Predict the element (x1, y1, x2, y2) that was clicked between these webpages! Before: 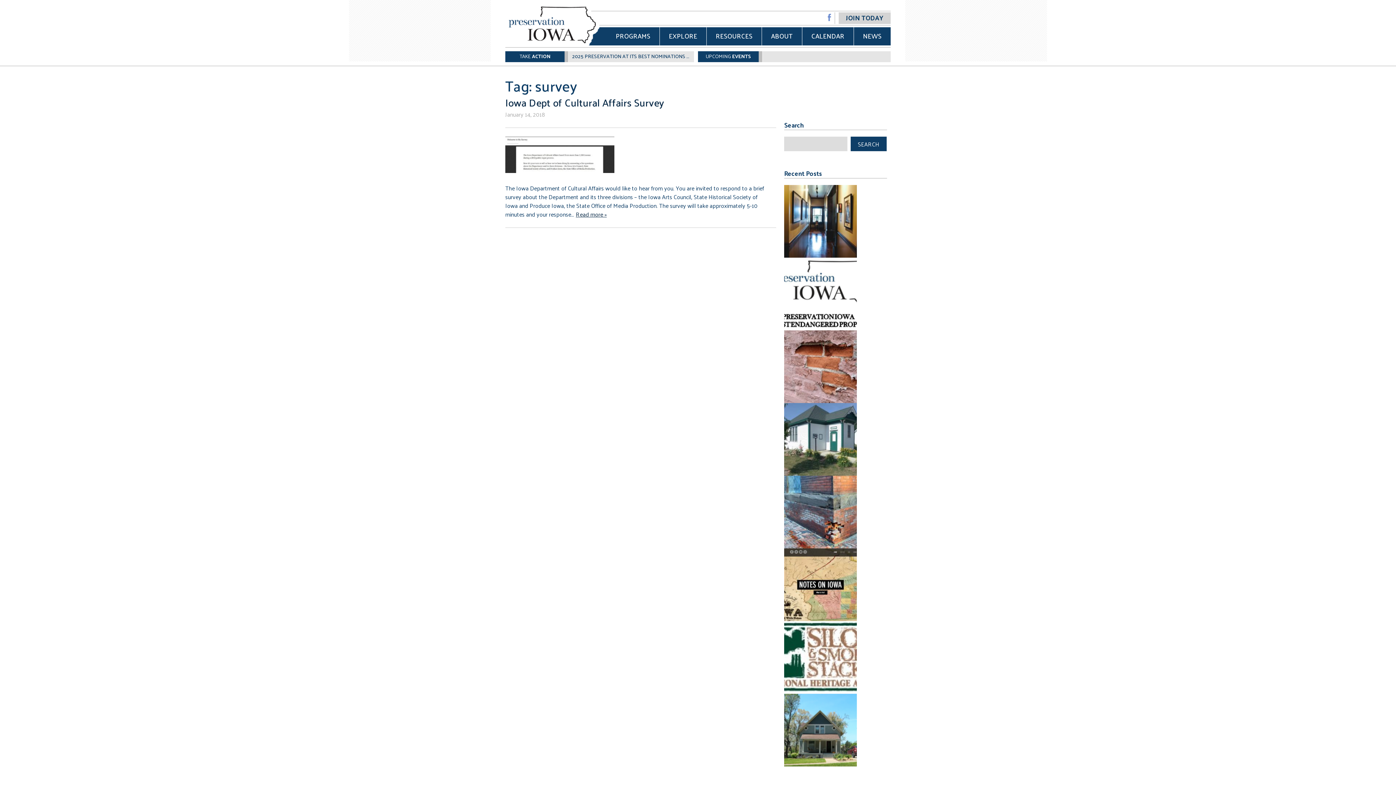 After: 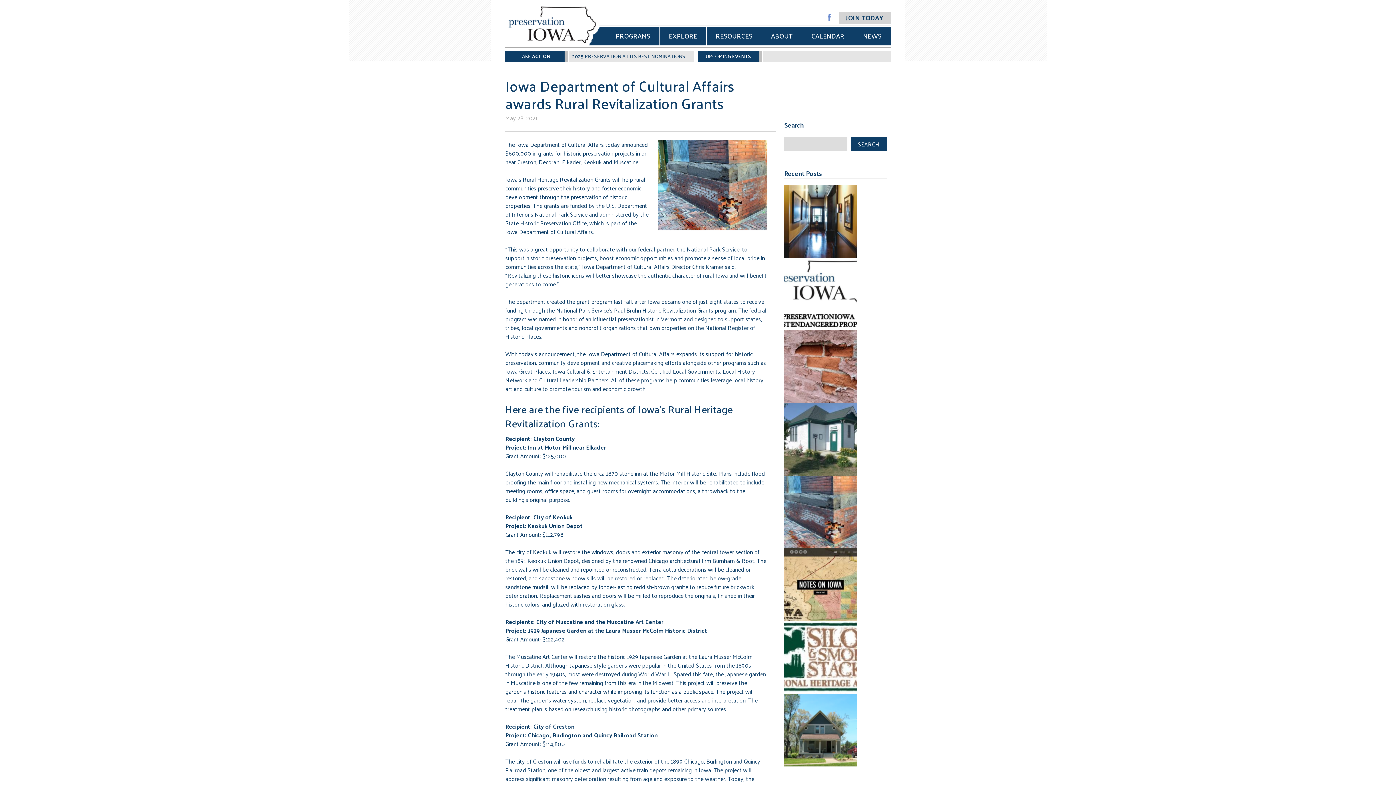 Action: label: Iowa Department of Cultural Affairs awards Rural Revitalization Grants bbox: (784, 475, 857, 548)